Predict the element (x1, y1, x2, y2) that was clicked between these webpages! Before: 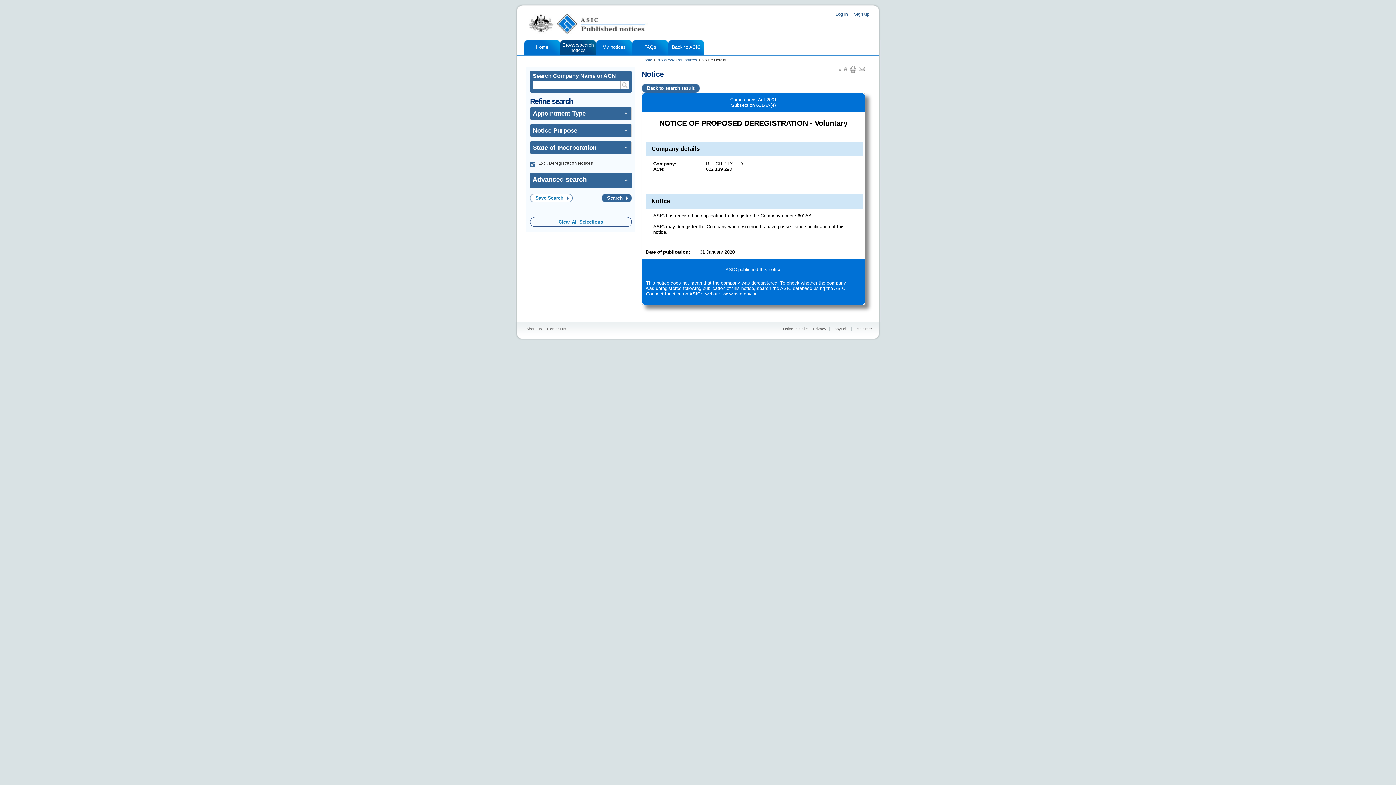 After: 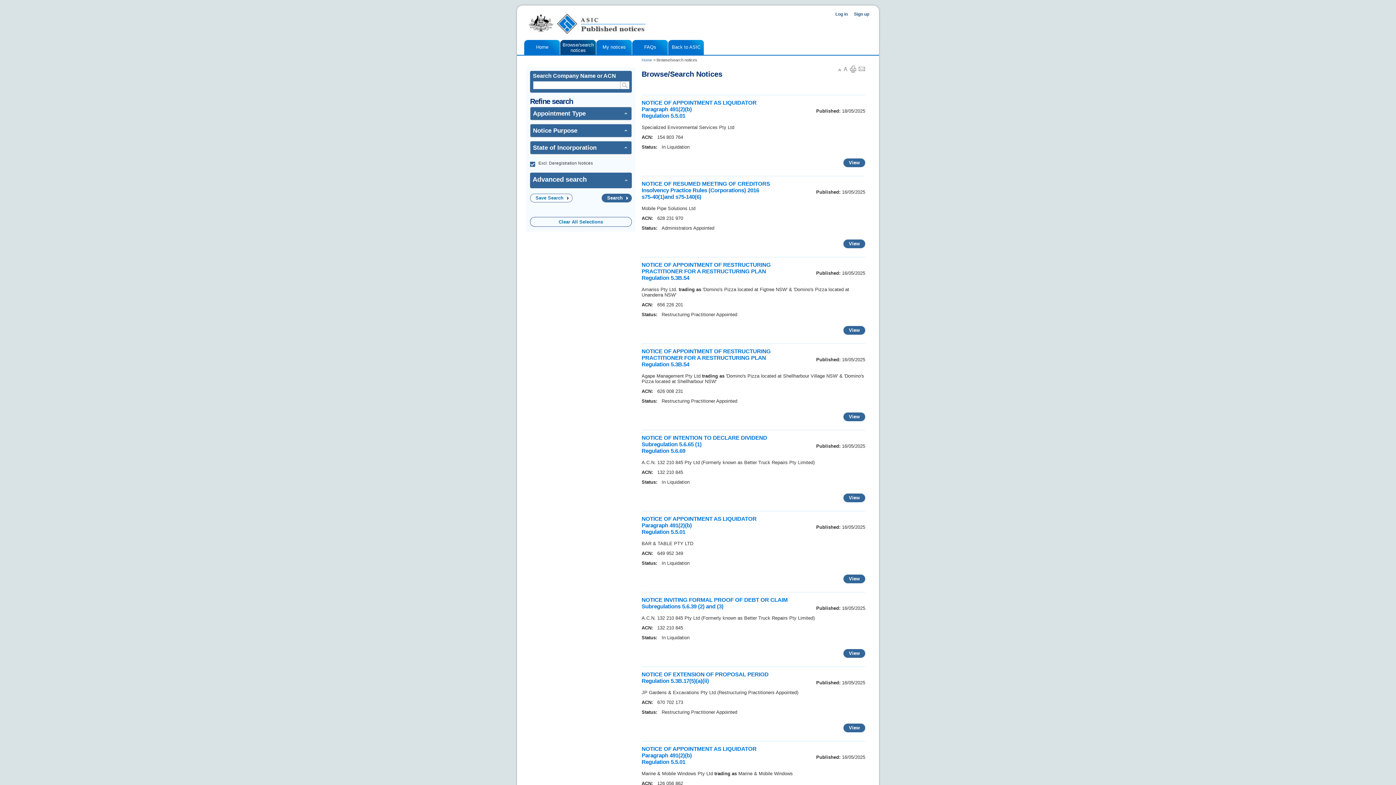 Action: bbox: (620, 81, 629, 89)